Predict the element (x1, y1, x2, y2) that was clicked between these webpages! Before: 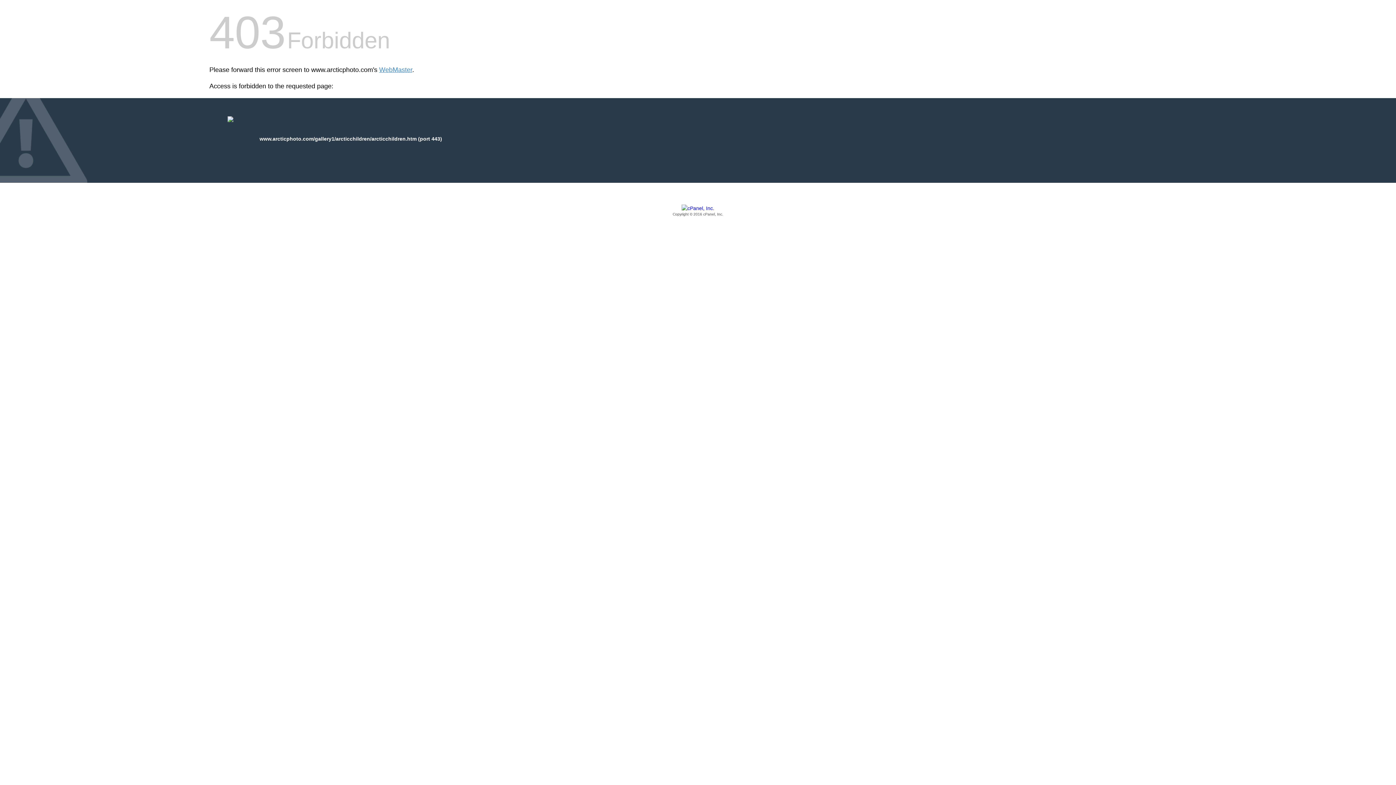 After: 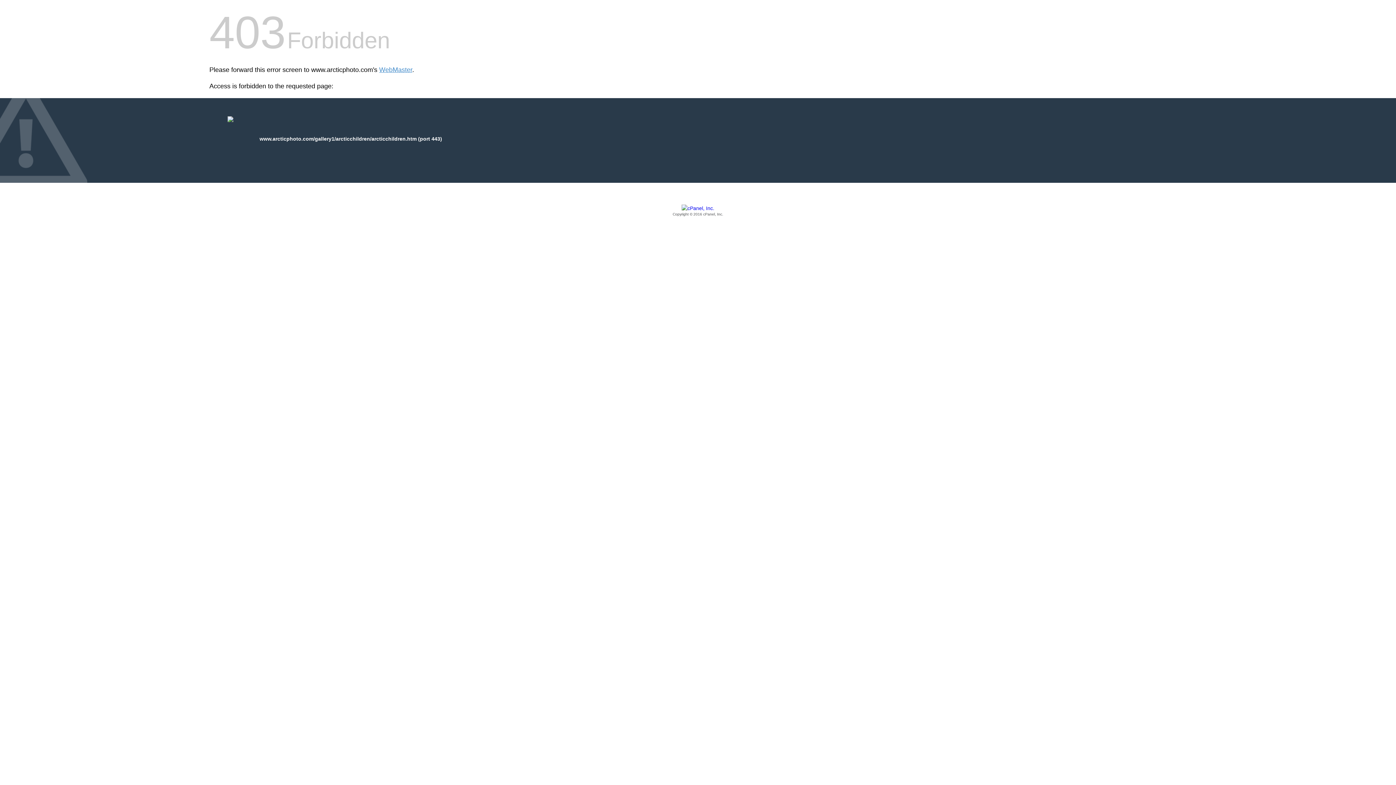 Action: label: Copyright © 2016 cPanel, Inc. bbox: (209, 205, 1186, 217)